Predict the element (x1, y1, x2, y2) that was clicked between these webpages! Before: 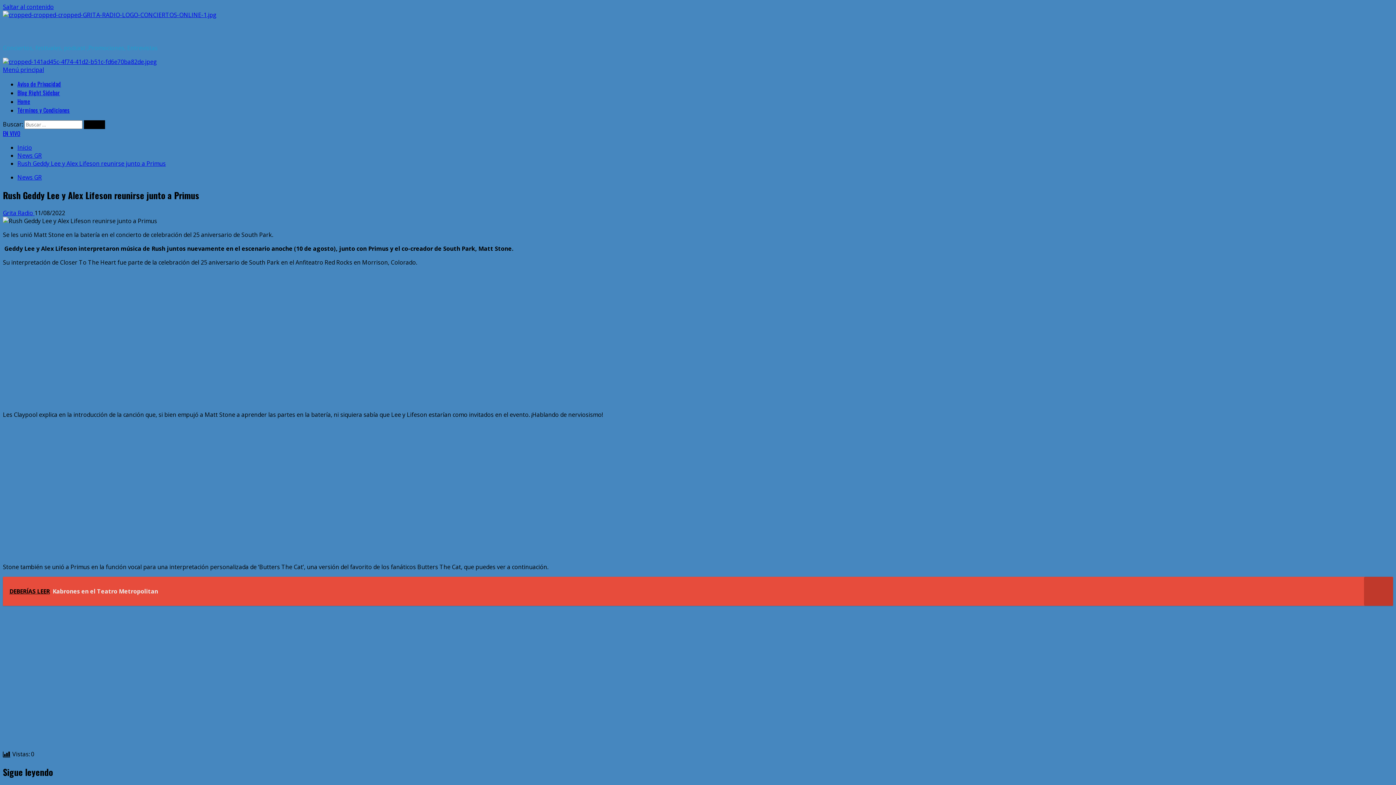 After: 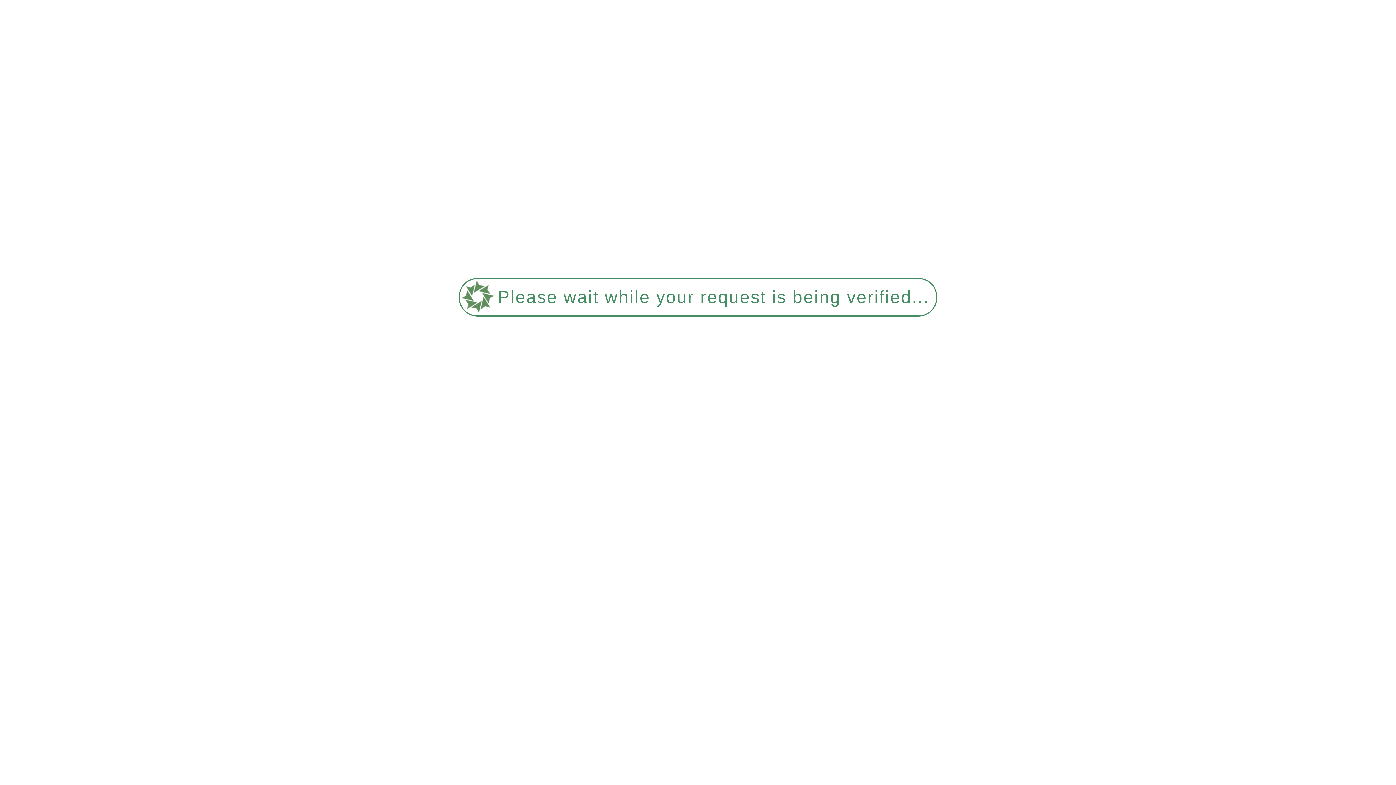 Action: bbox: (17, 159, 165, 167) label: Rush Geddy Lee y Alex Lifeson reunirse junto a Primus